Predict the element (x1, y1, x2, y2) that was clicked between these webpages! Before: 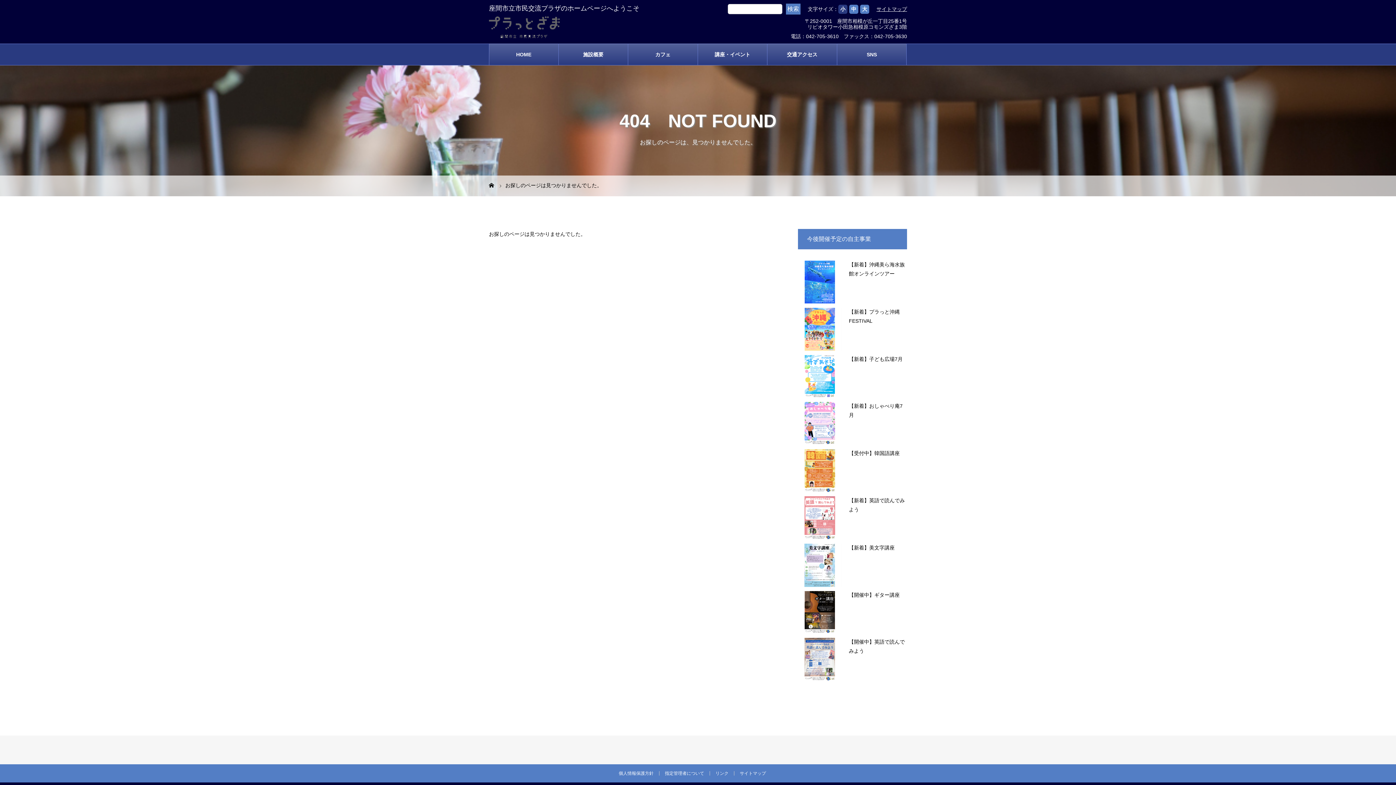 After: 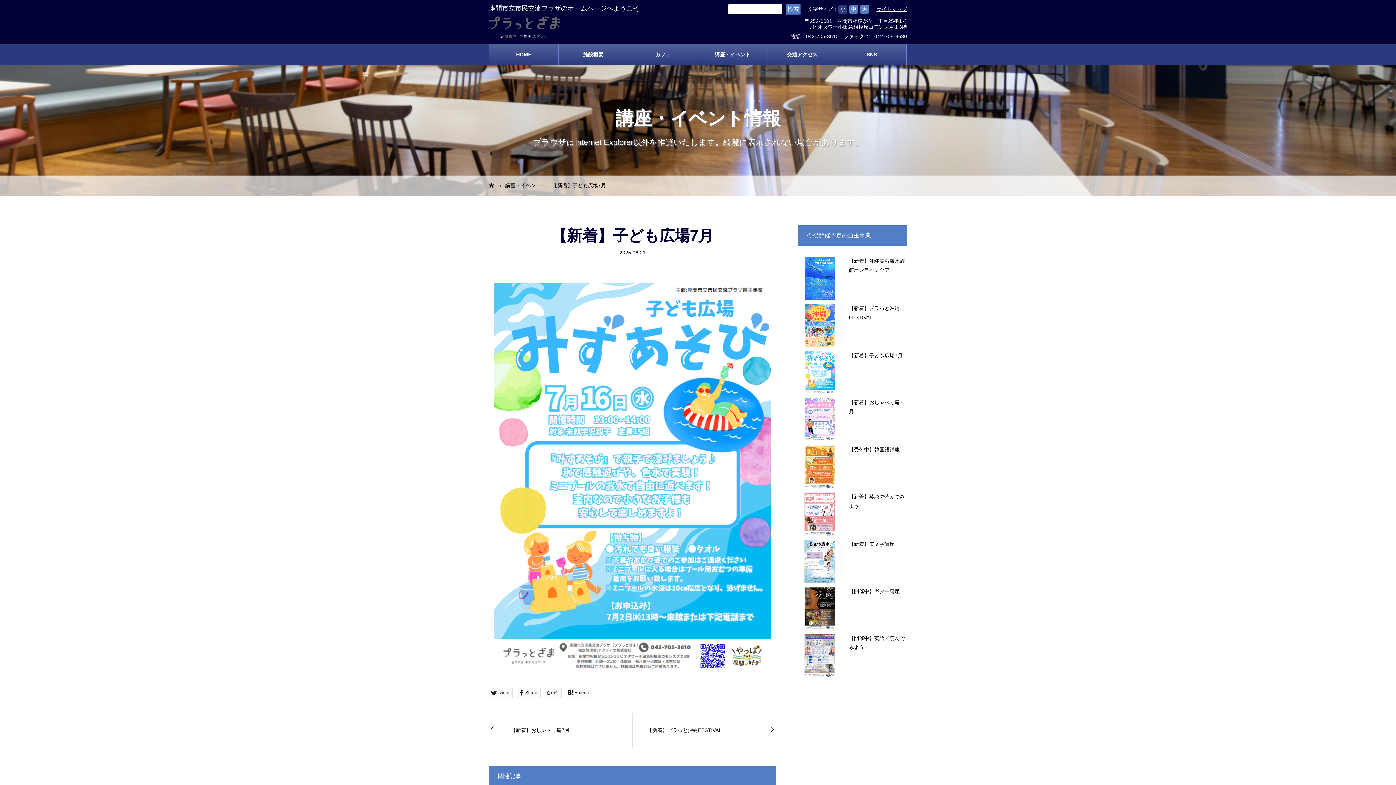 Action: bbox: (798, 354, 841, 398)